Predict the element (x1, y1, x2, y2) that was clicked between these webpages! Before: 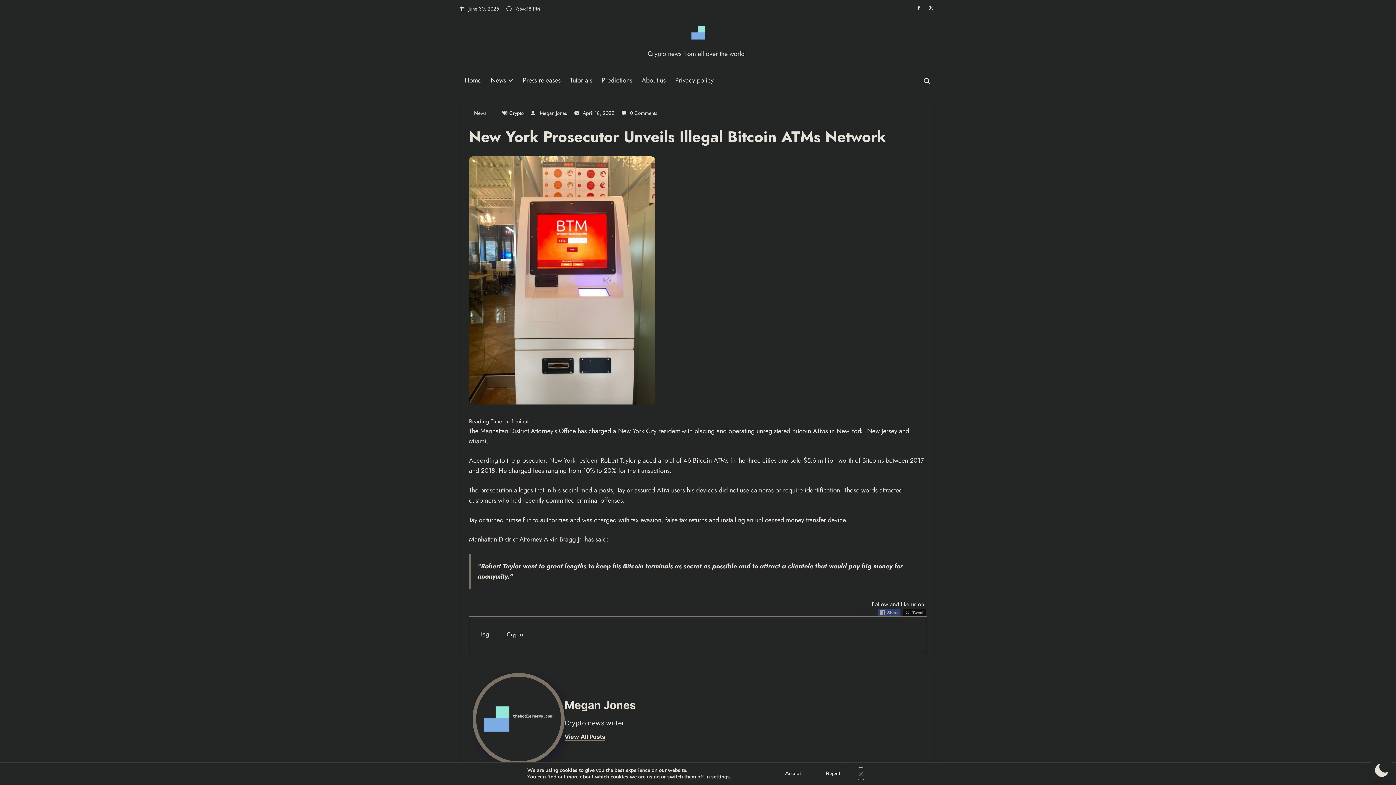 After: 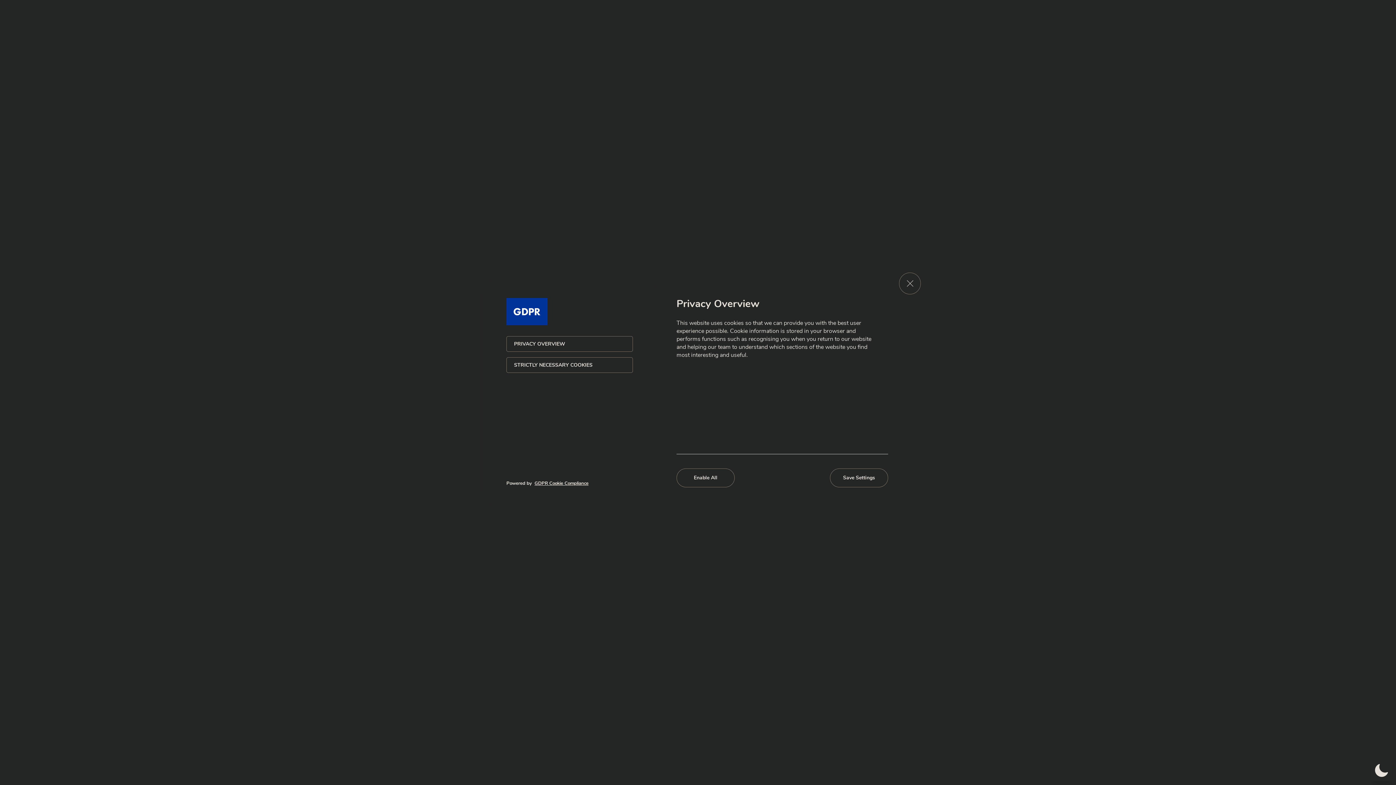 Action: bbox: (711, 774, 729, 780) label: settings